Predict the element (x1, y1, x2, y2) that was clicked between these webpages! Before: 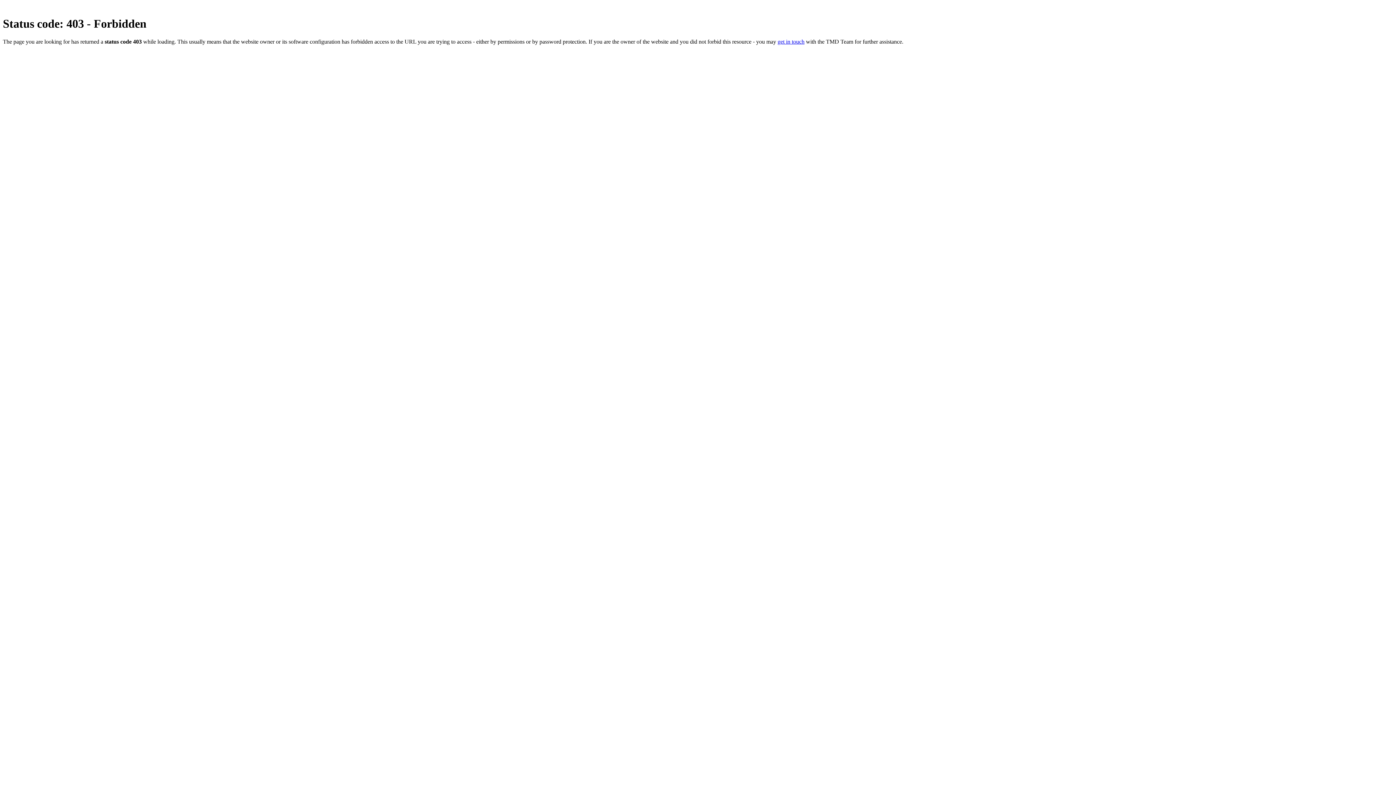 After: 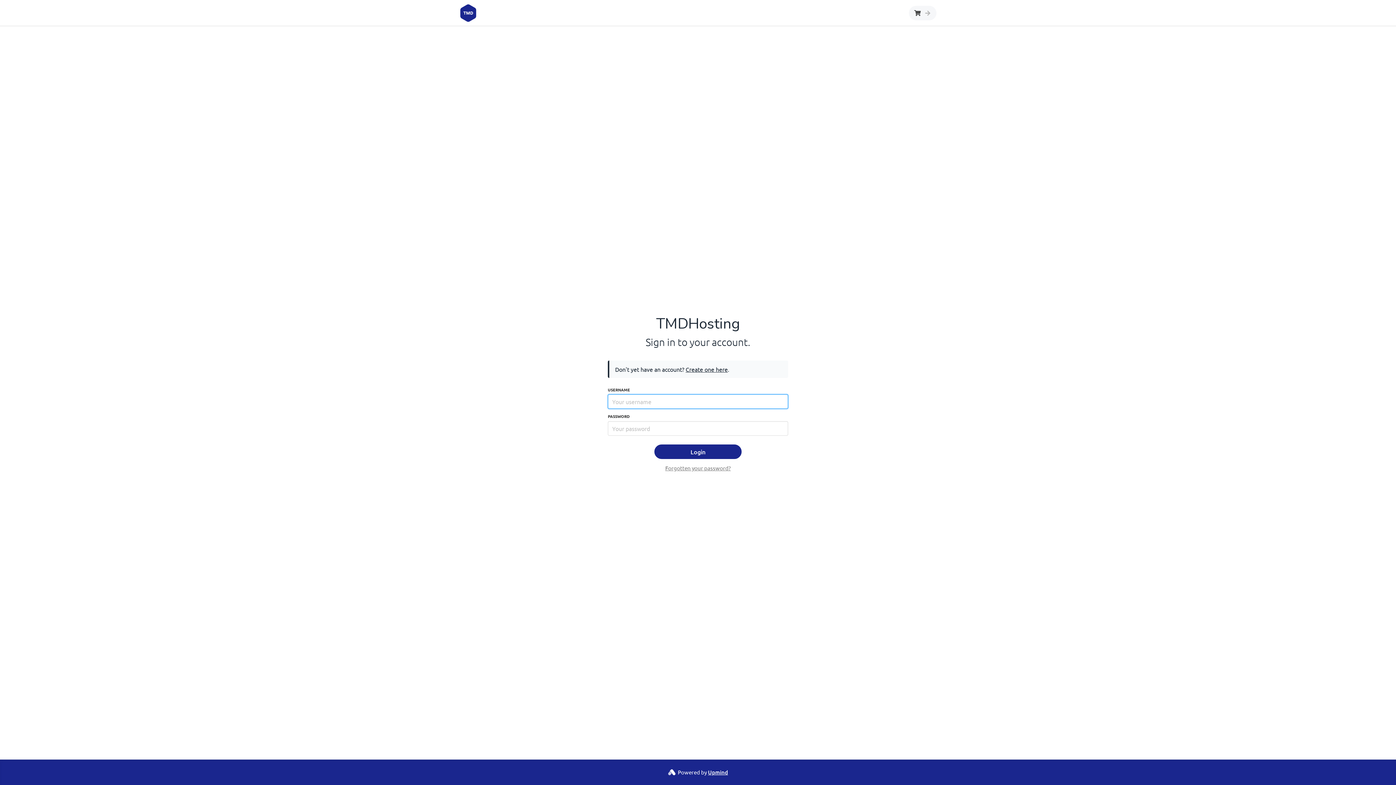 Action: label: get in touch bbox: (777, 38, 804, 44)